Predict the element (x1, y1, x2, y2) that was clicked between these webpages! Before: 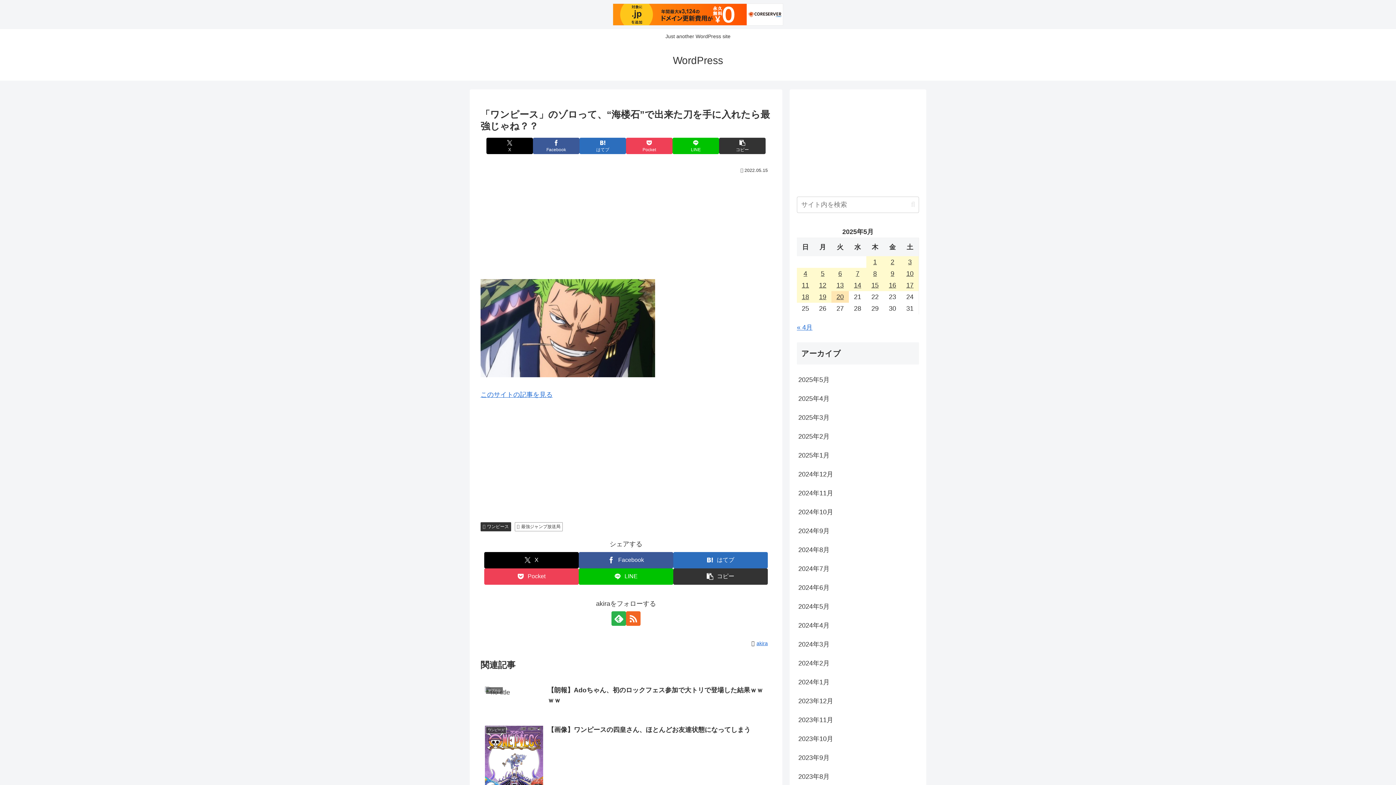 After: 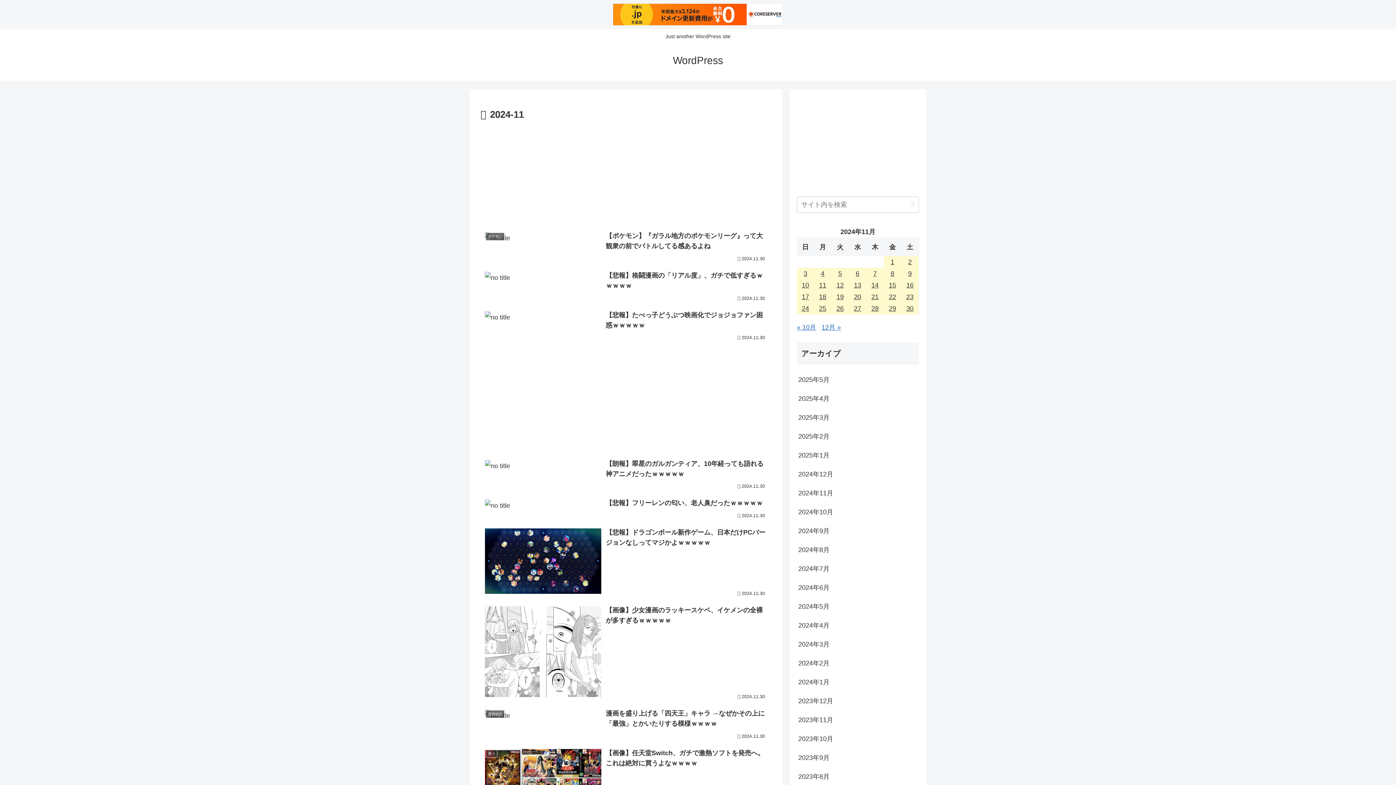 Action: bbox: (797, 484, 919, 502) label: 2024年11月